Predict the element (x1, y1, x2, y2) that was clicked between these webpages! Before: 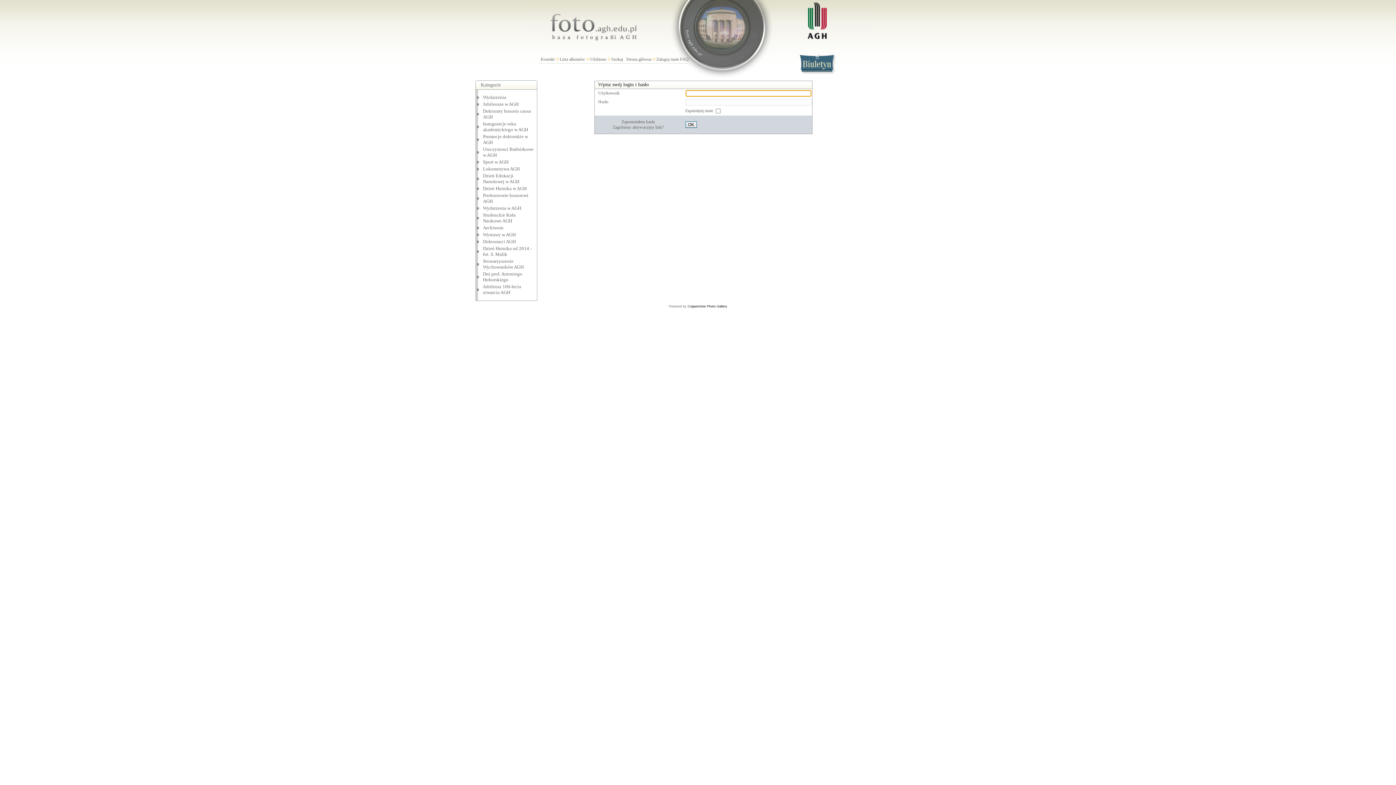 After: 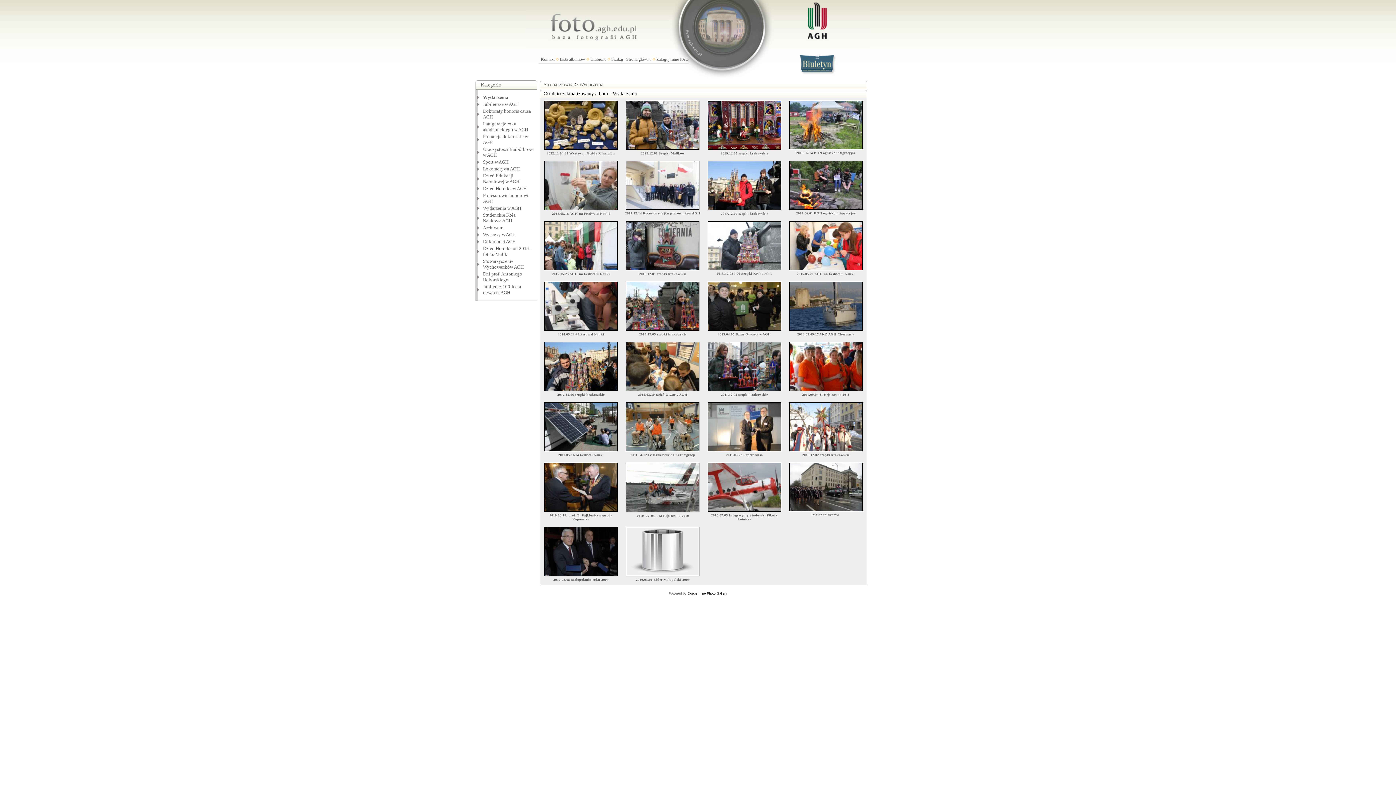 Action: bbox: (483, 94, 506, 100) label: Wydarzenia